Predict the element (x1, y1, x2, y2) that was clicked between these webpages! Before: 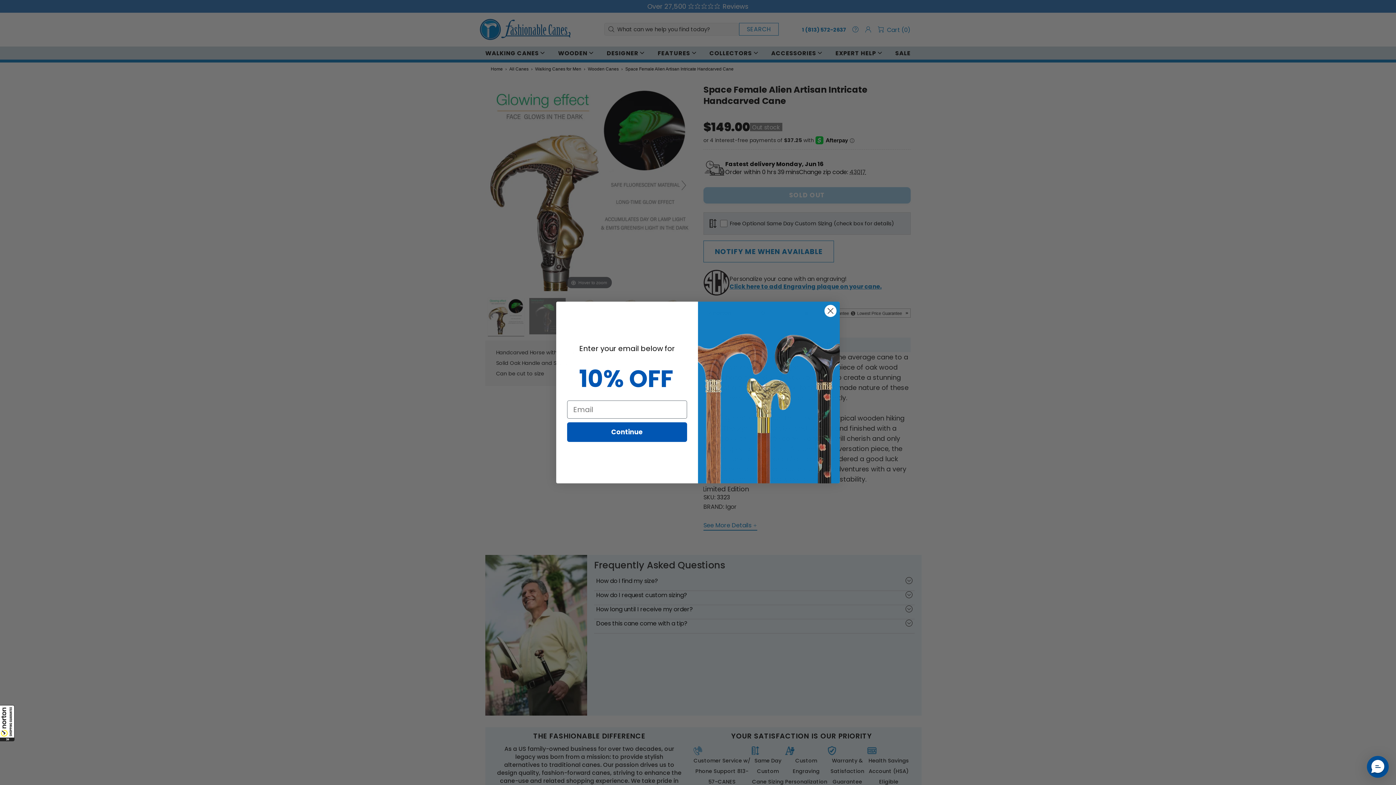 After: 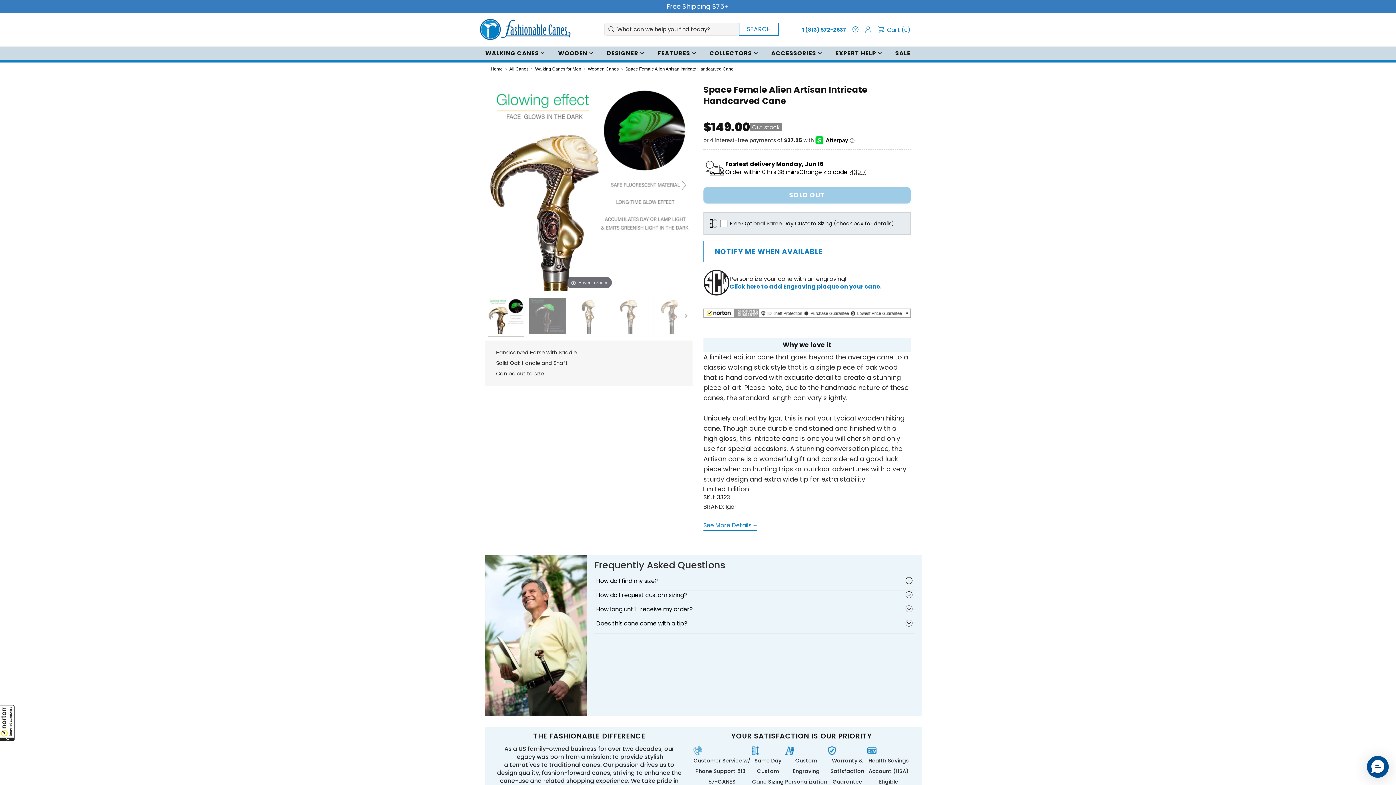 Action: bbox: (824, 304, 837, 317) label: Close dialog